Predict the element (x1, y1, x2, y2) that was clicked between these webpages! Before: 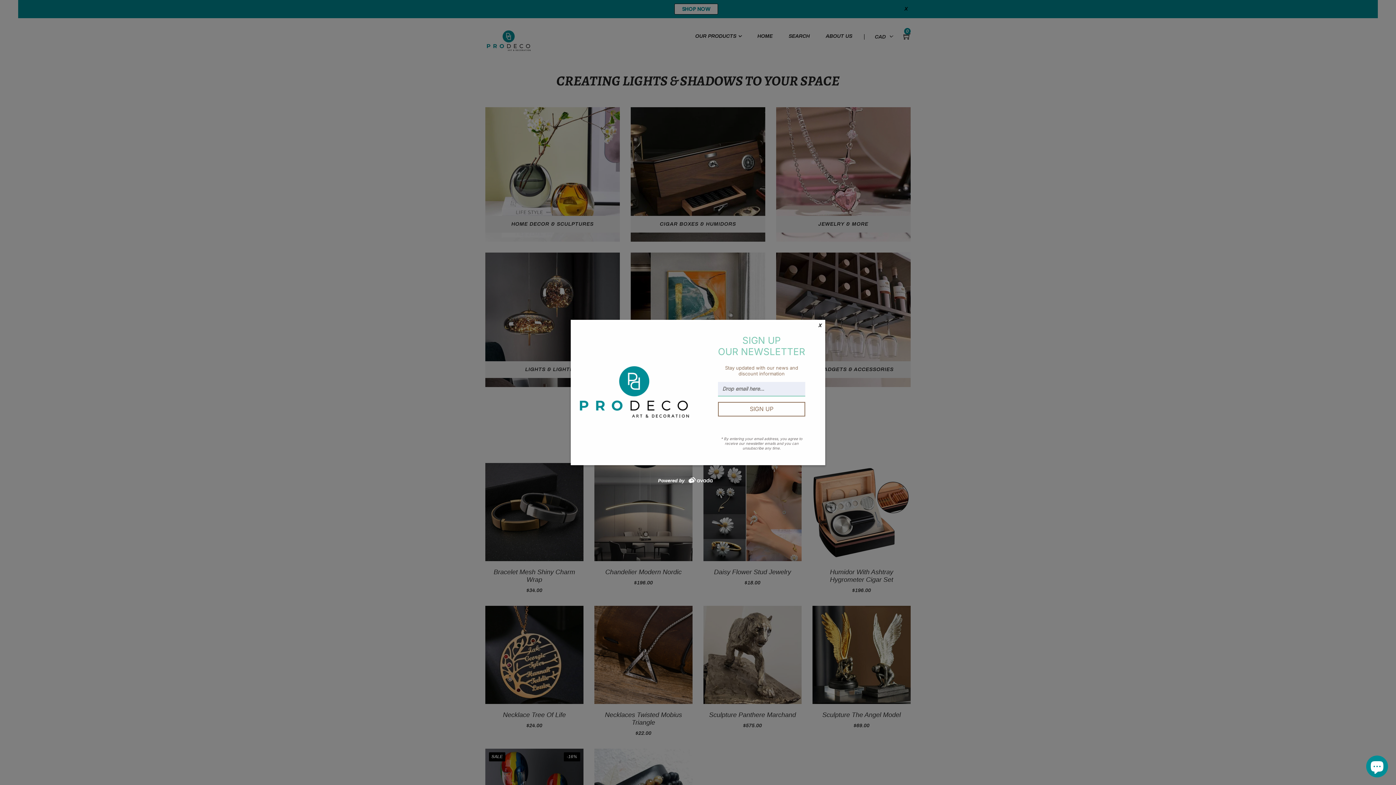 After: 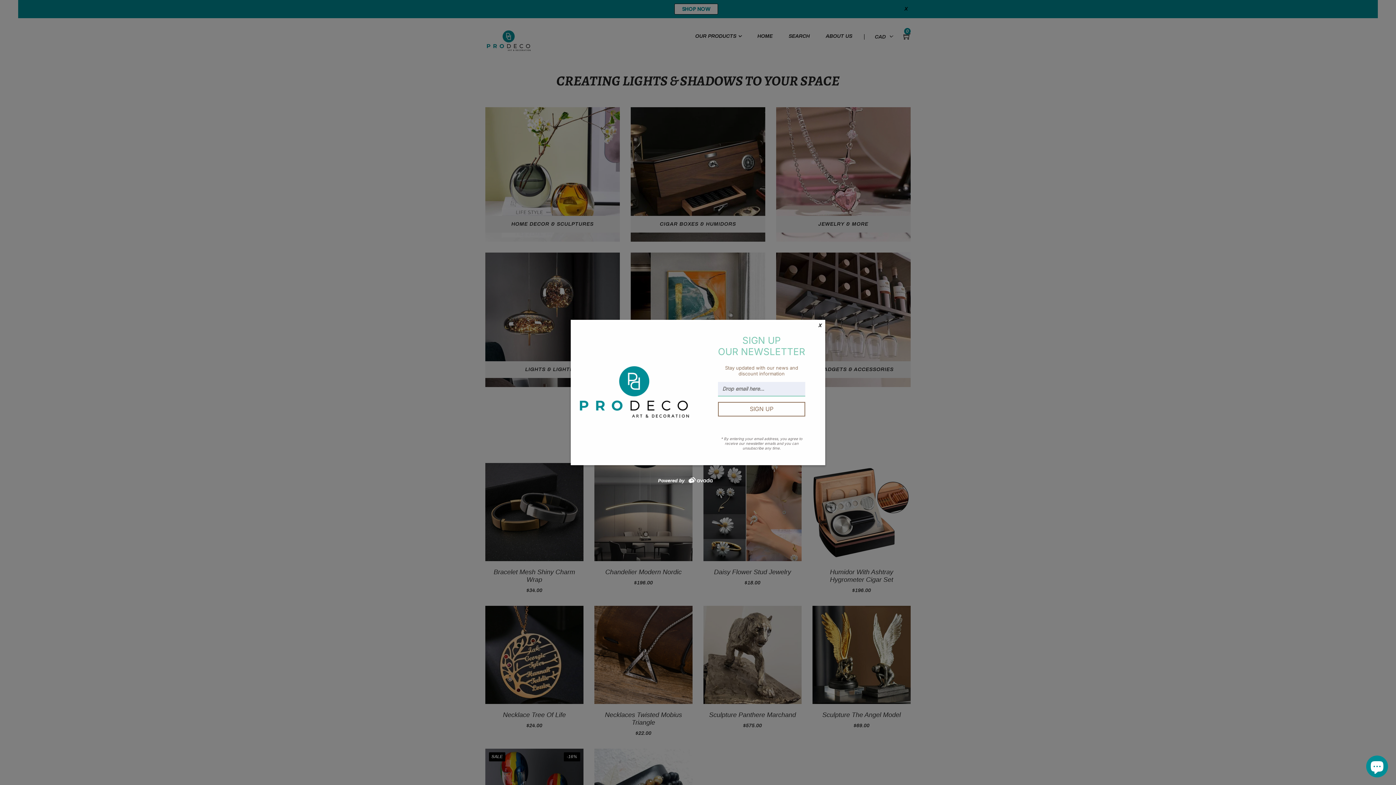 Action: label: Powered by  bbox: (658, 478, 738, 483)